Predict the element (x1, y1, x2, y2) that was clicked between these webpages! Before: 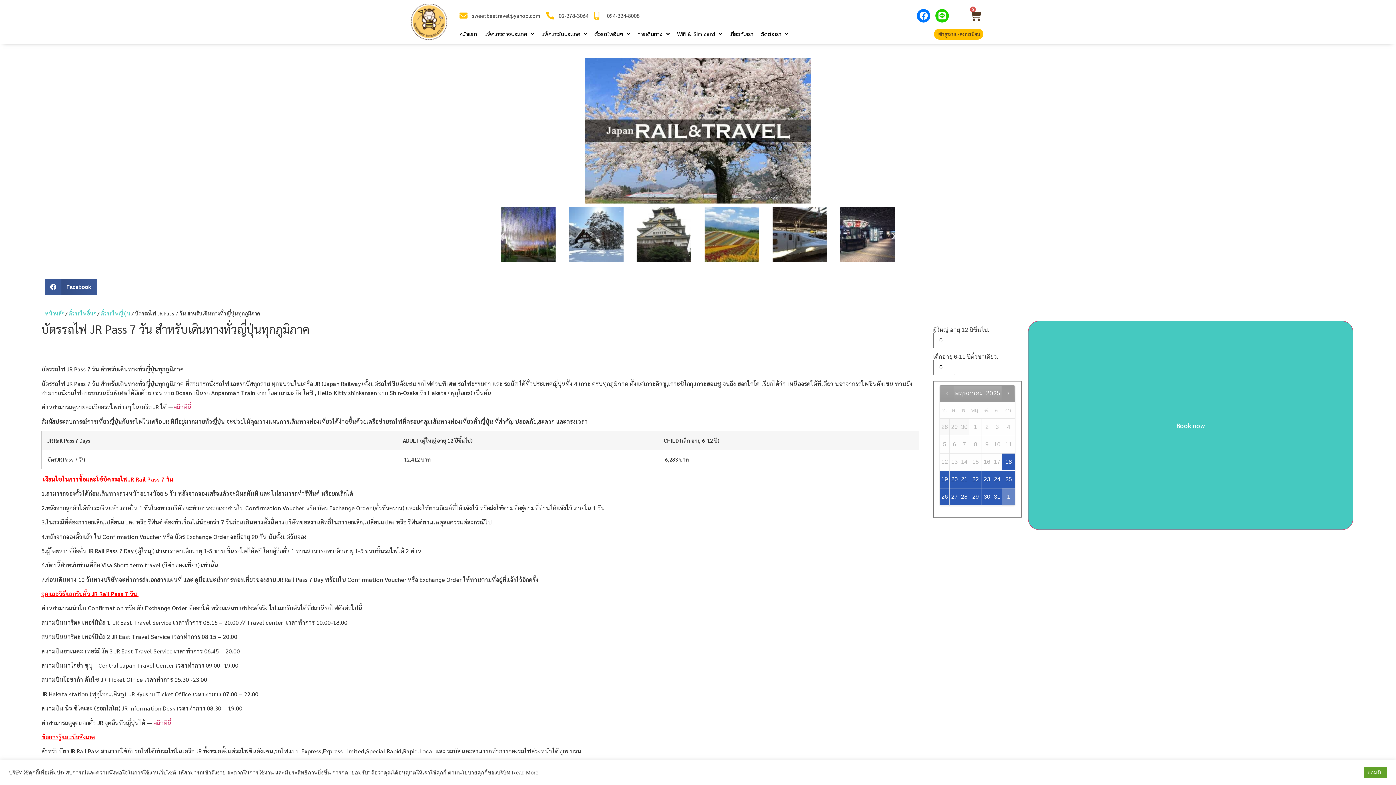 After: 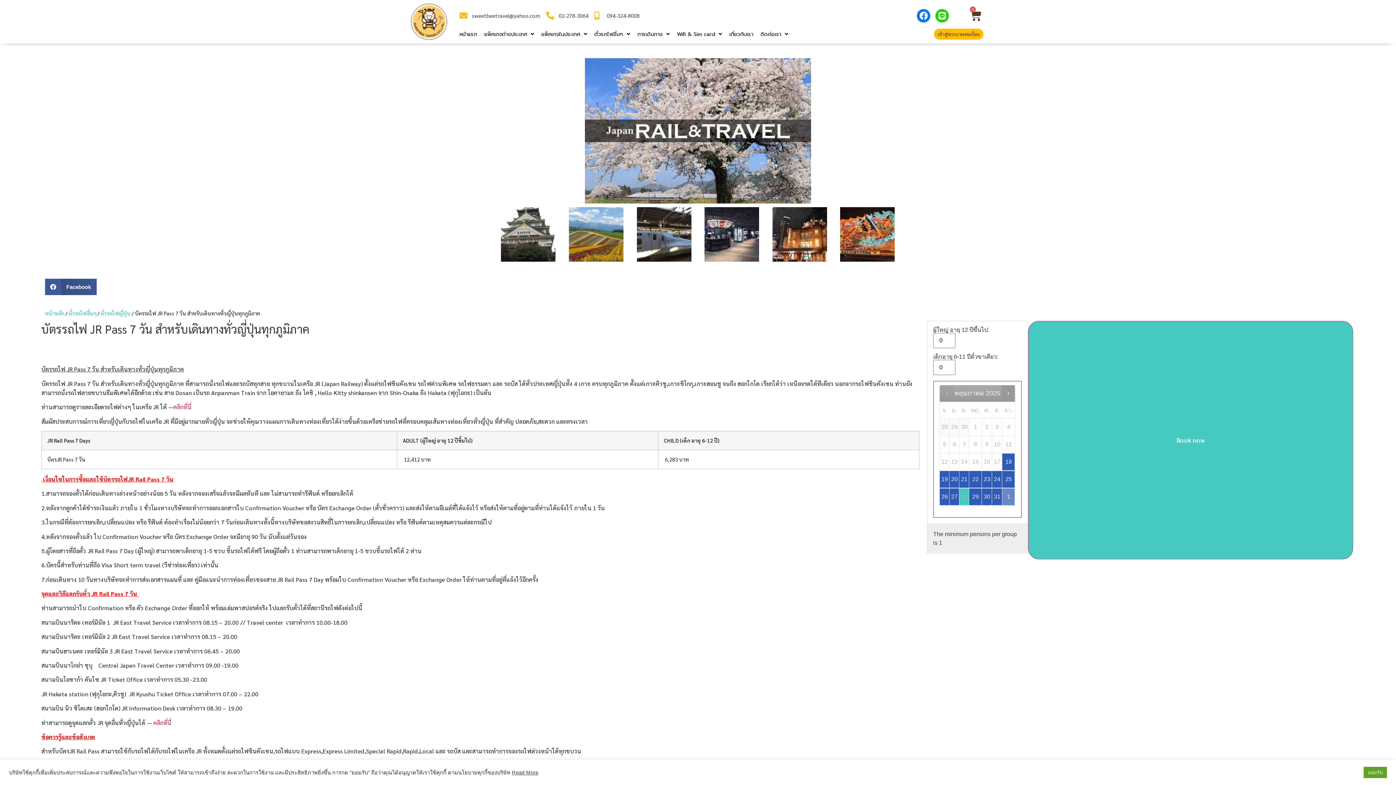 Action: label: 28 bbox: (959, 488, 969, 505)